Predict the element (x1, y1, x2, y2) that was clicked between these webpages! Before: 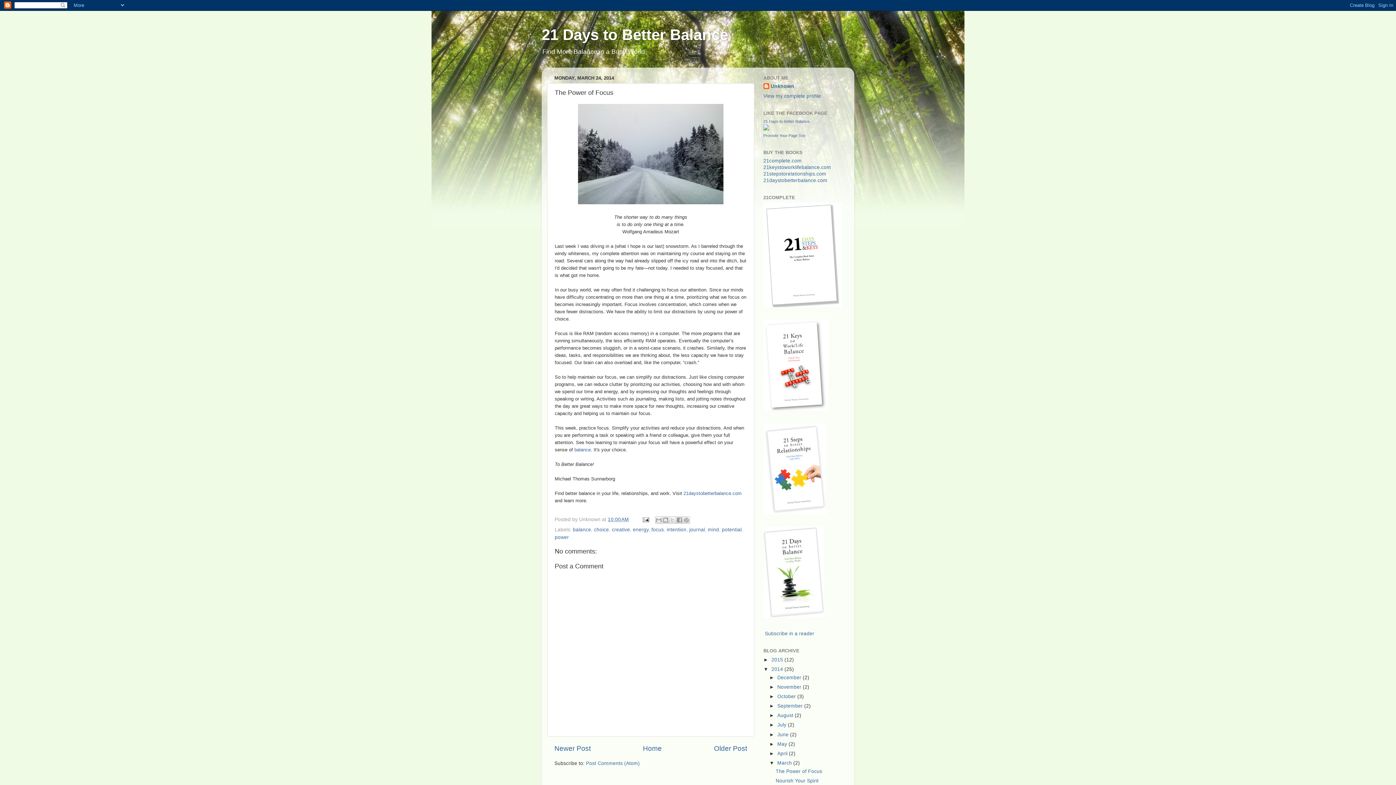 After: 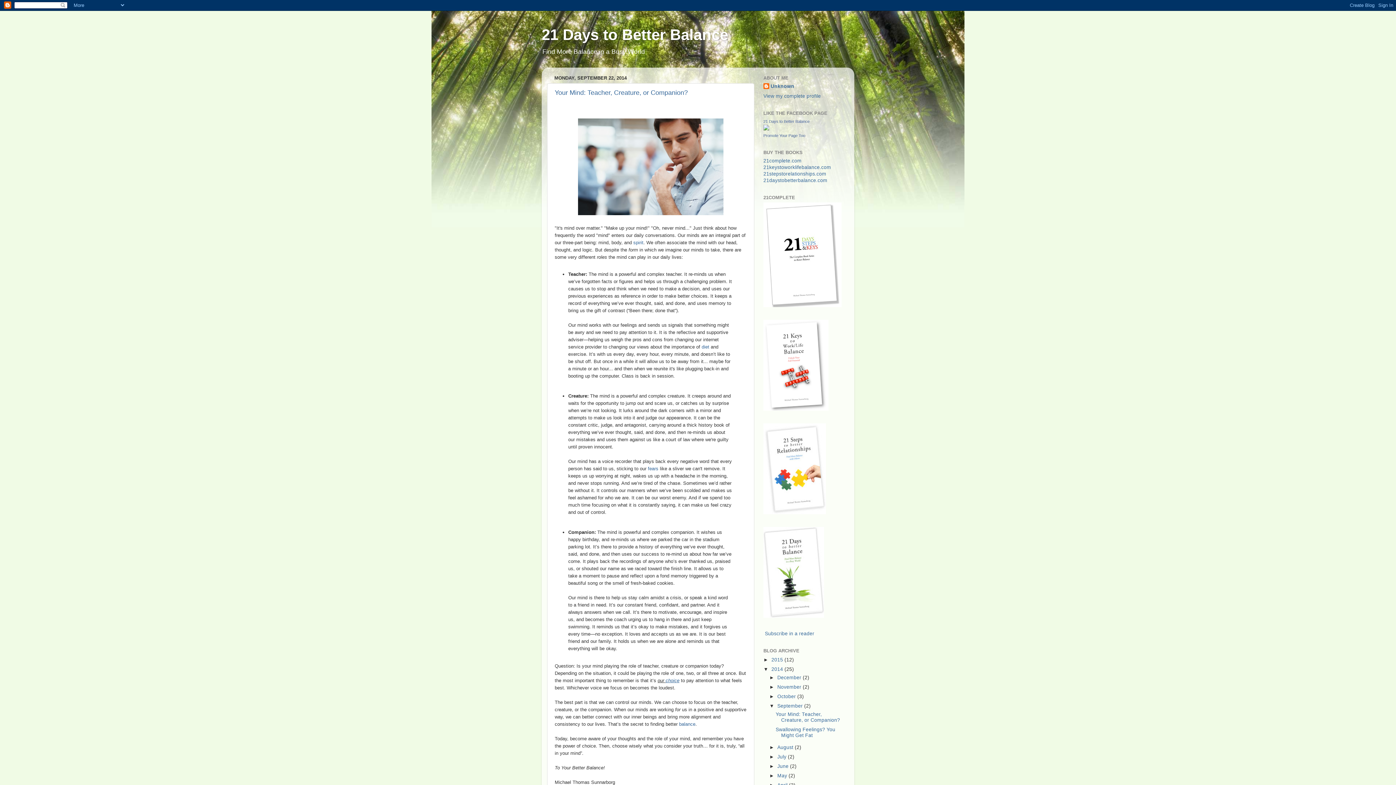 Action: label: September  bbox: (777, 703, 804, 709)